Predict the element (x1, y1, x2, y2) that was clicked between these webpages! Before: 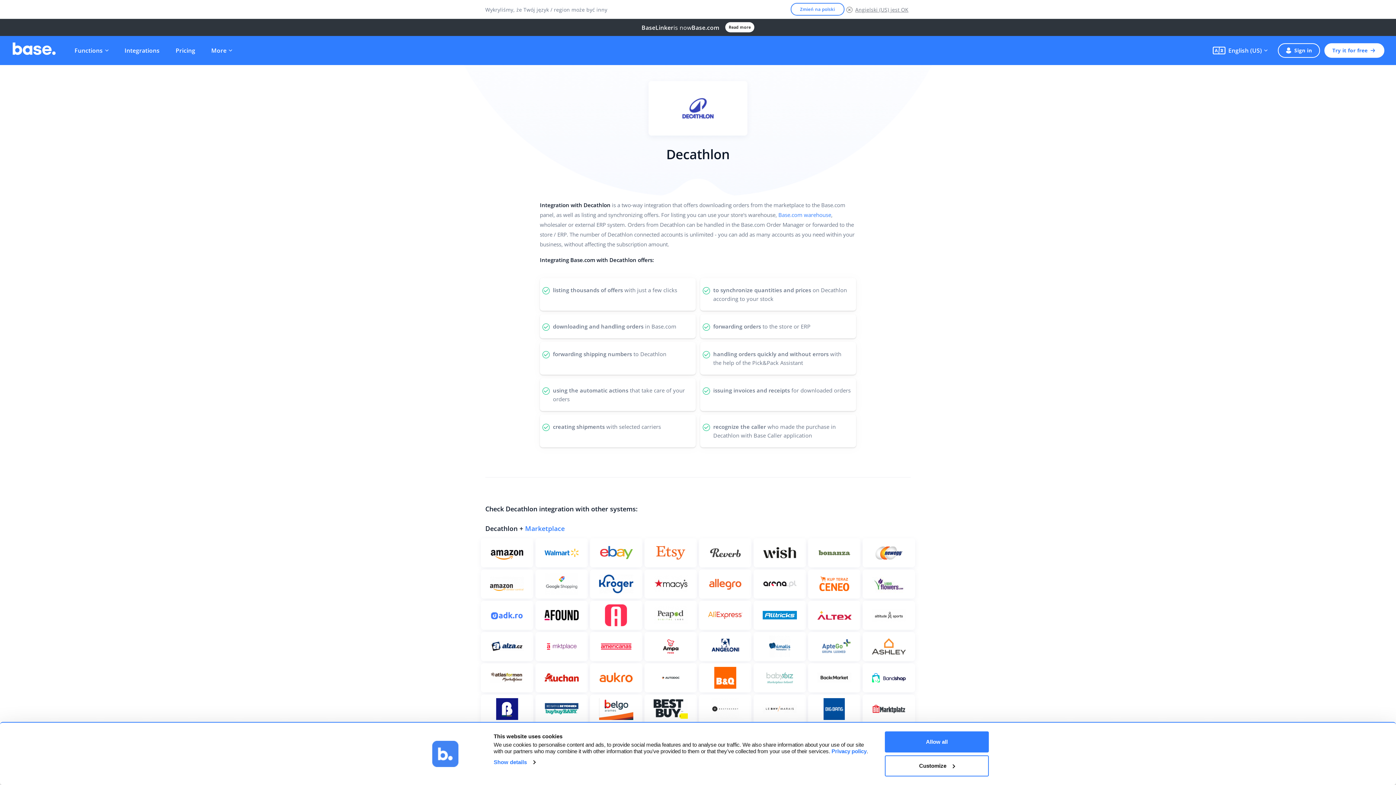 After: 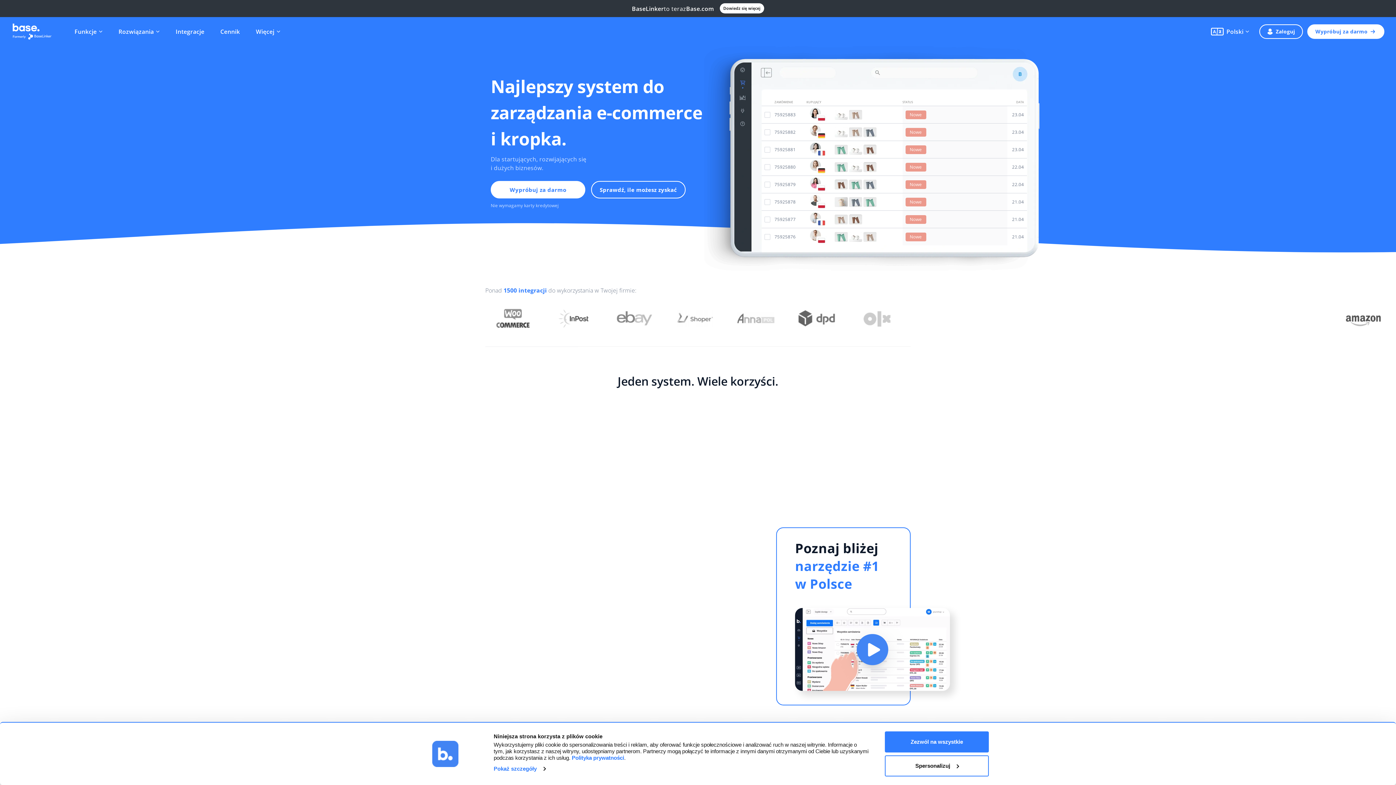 Action: label: Zmień na polski bbox: (790, 2, 844, 15)